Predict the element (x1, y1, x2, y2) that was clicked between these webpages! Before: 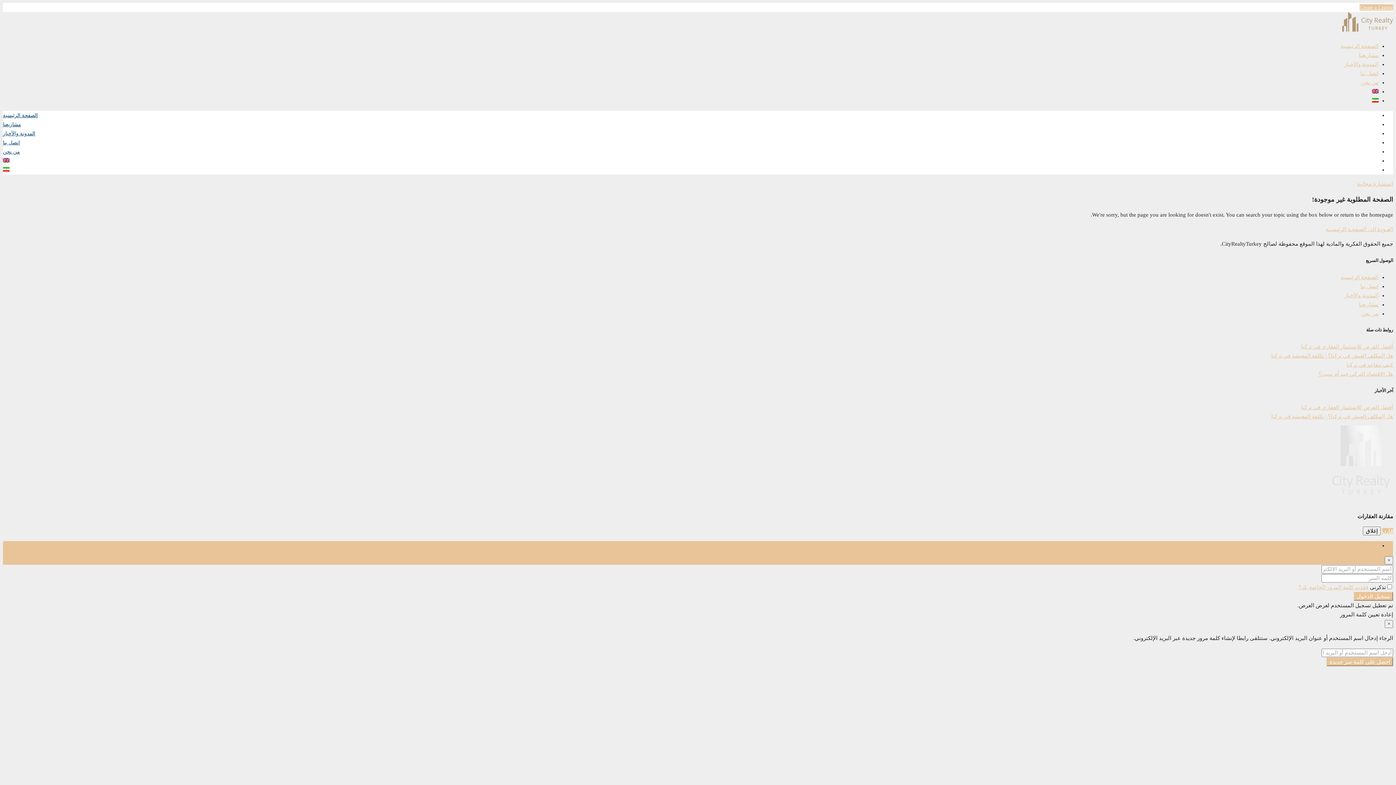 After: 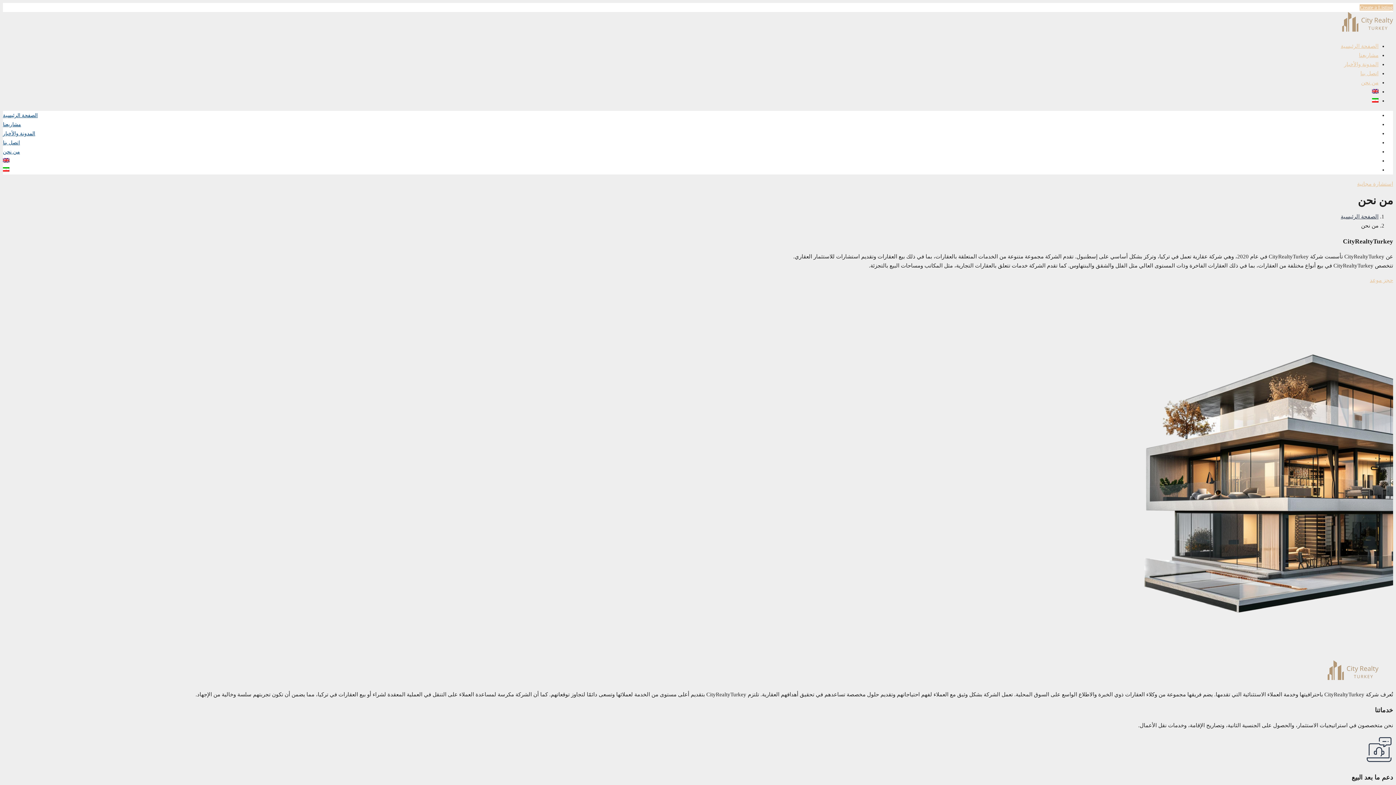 Action: bbox: (1361, 79, 1378, 85) label: من نحن